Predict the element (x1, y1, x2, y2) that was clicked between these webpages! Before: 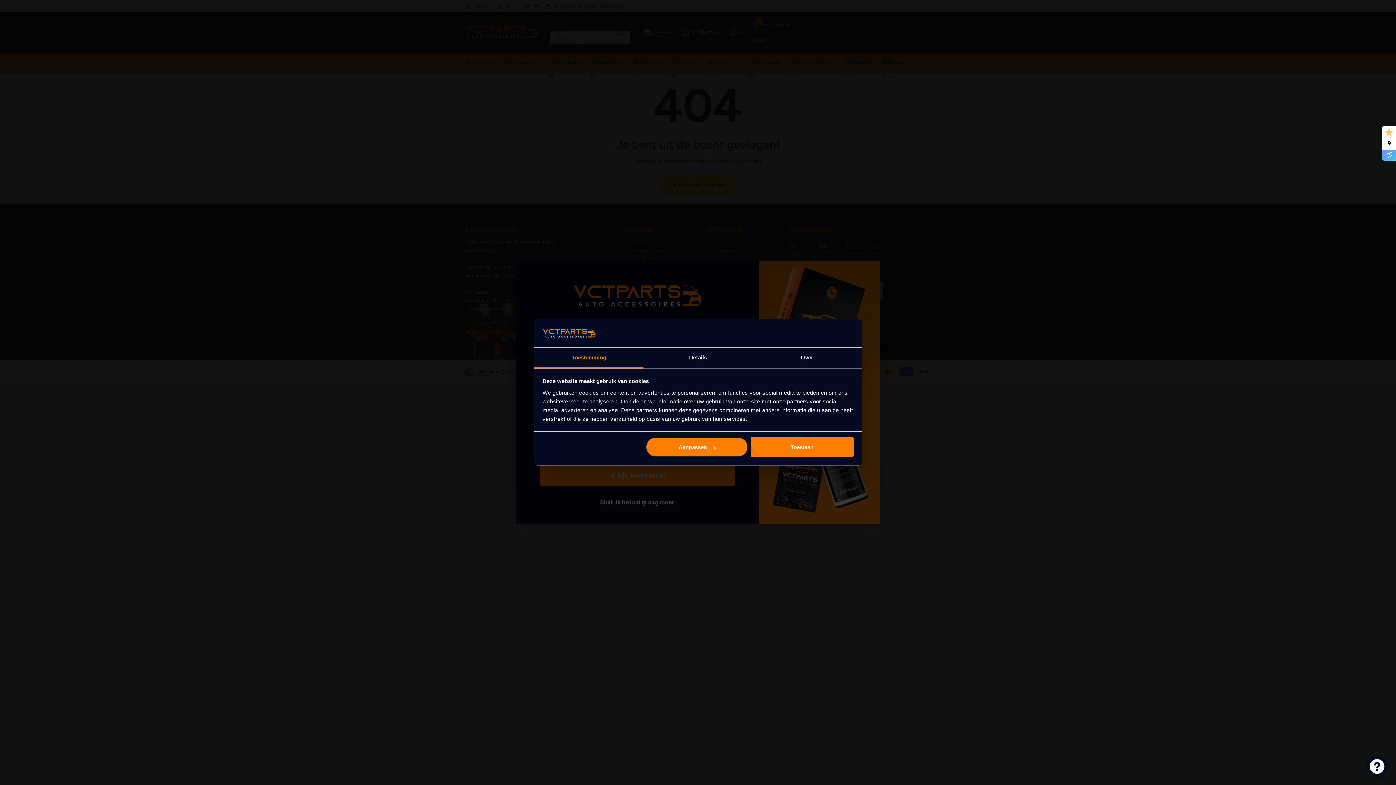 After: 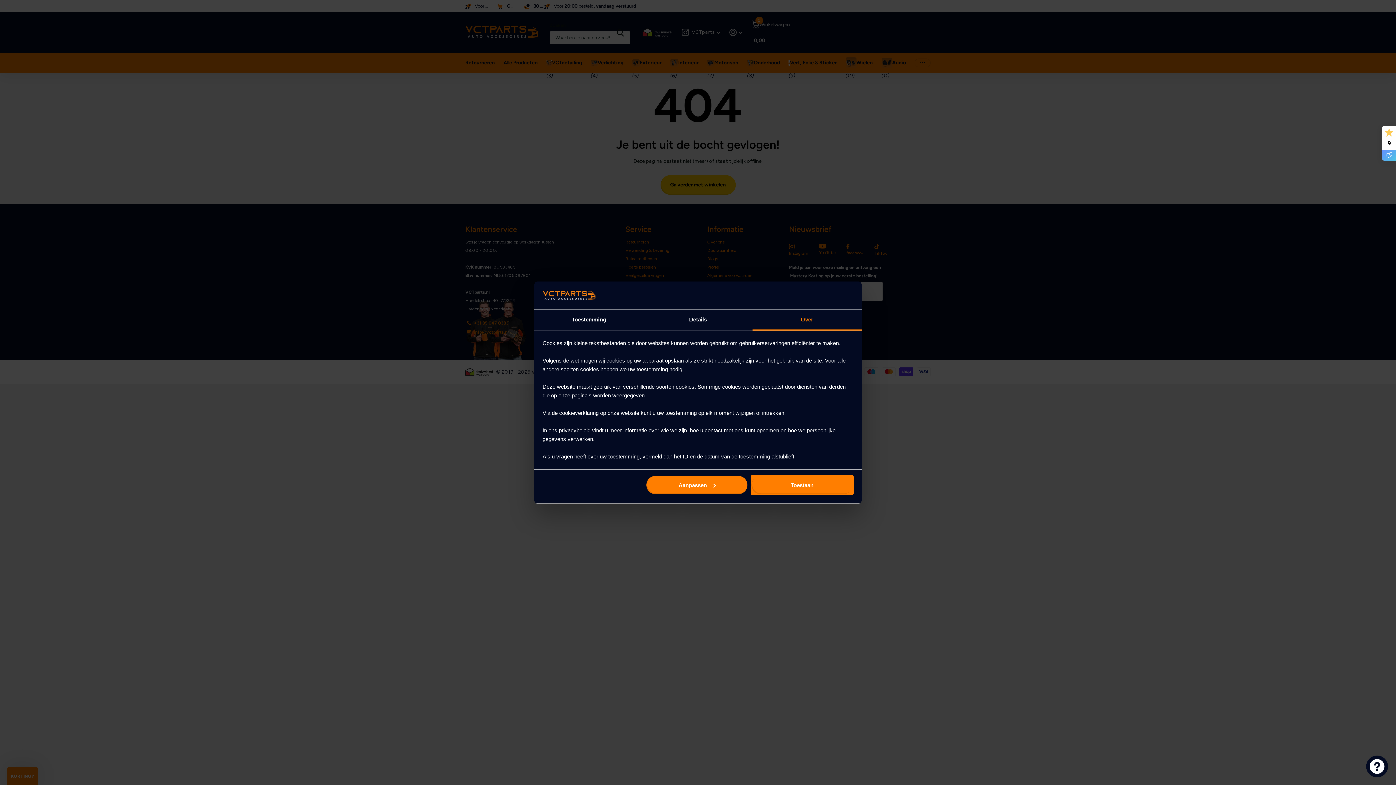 Action: label: Over bbox: (752, 347, 861, 368)